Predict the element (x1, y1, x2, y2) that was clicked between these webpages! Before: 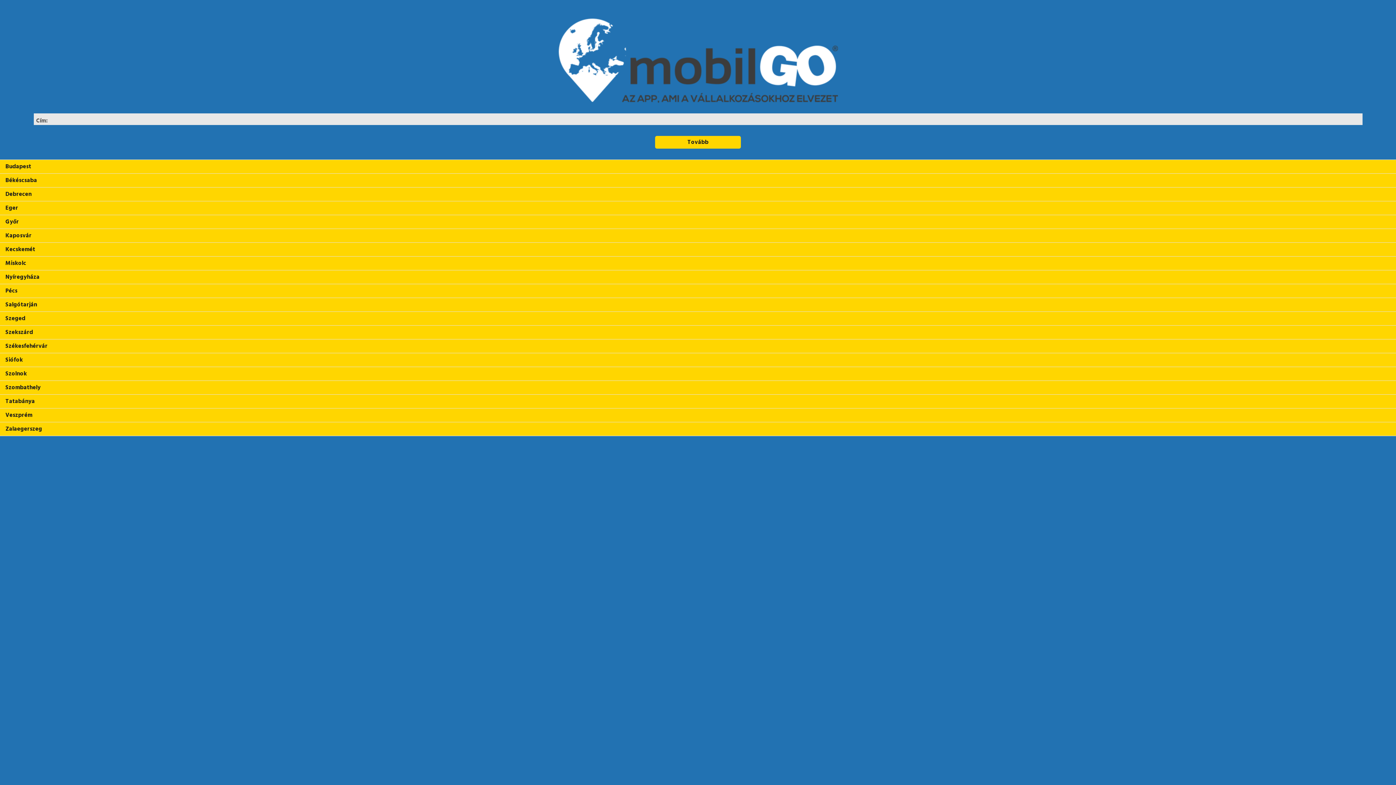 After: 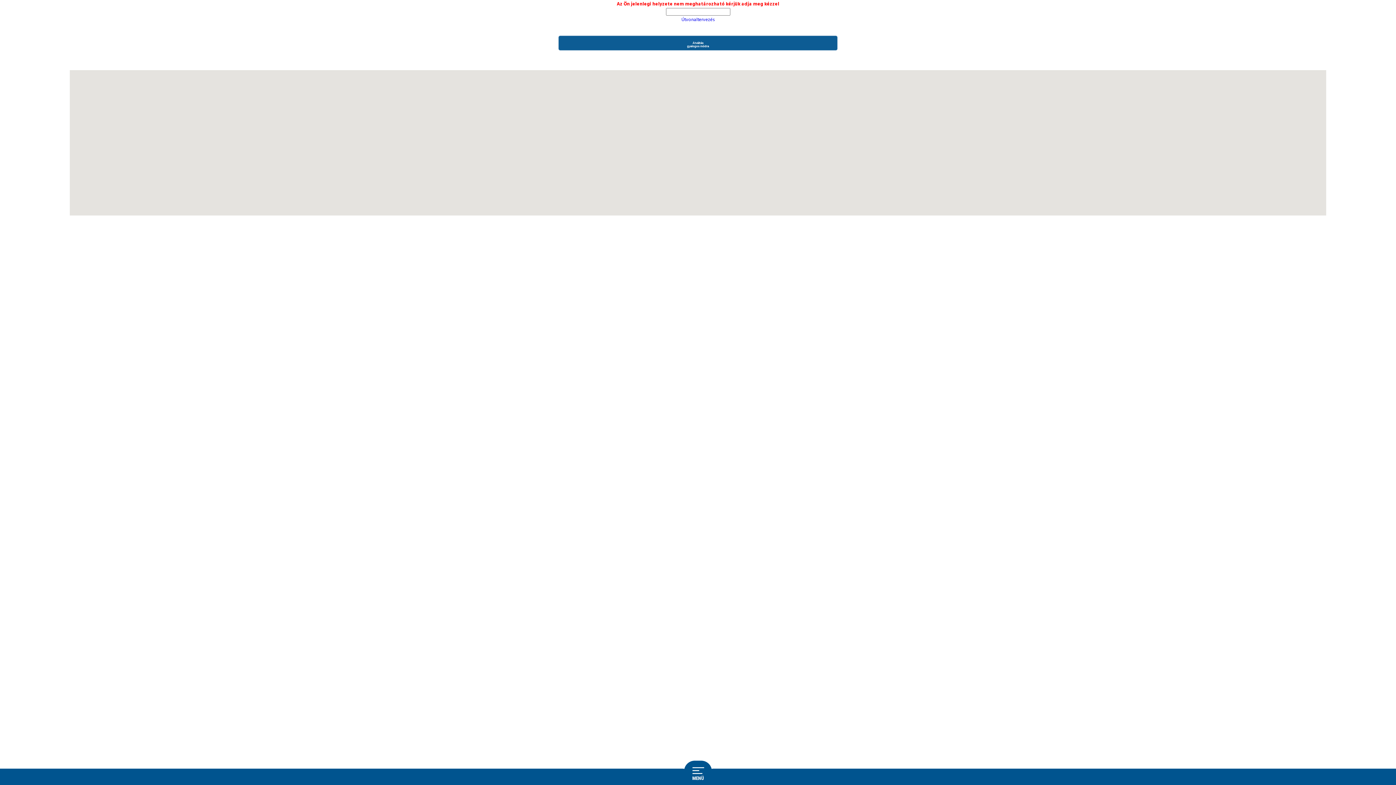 Action: label: Budapest bbox: (0, 159, 1396, 173)